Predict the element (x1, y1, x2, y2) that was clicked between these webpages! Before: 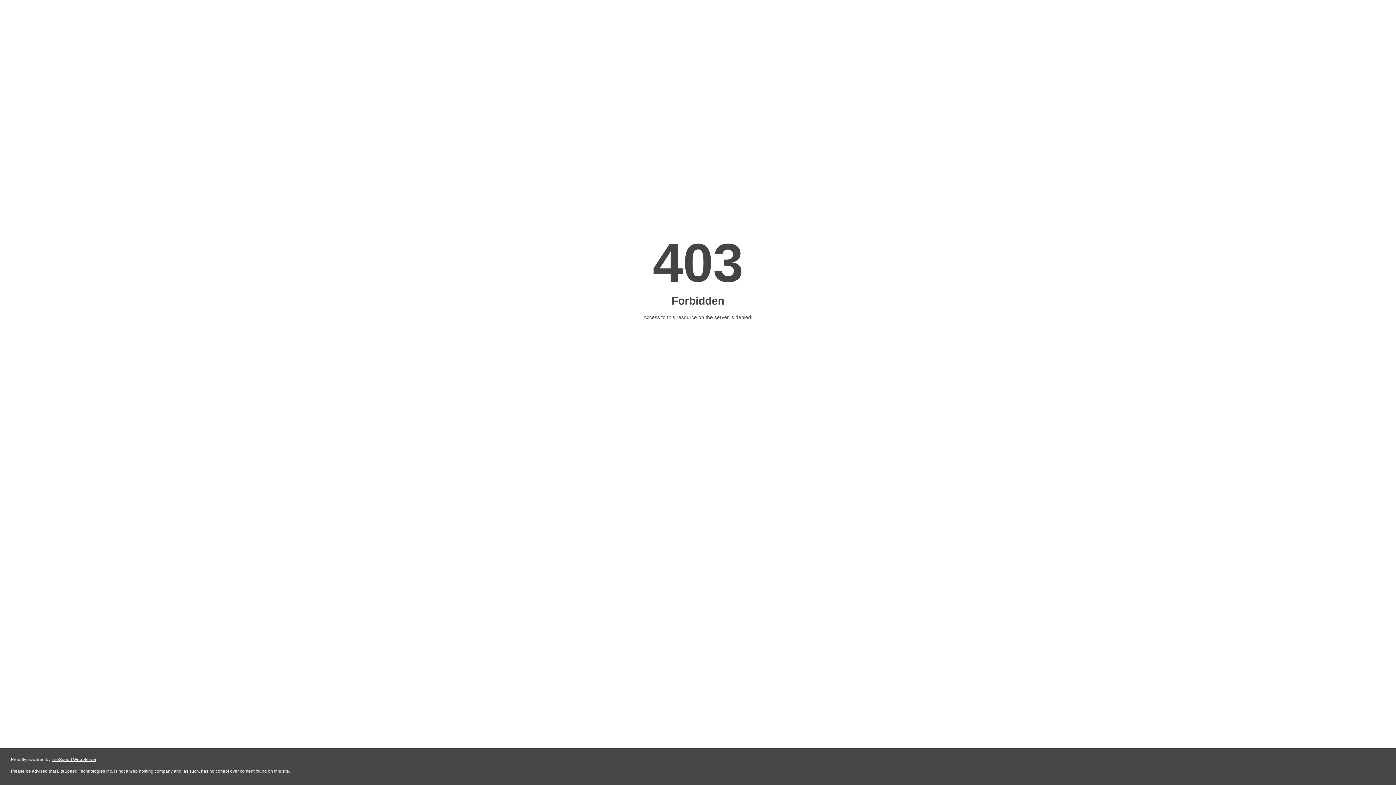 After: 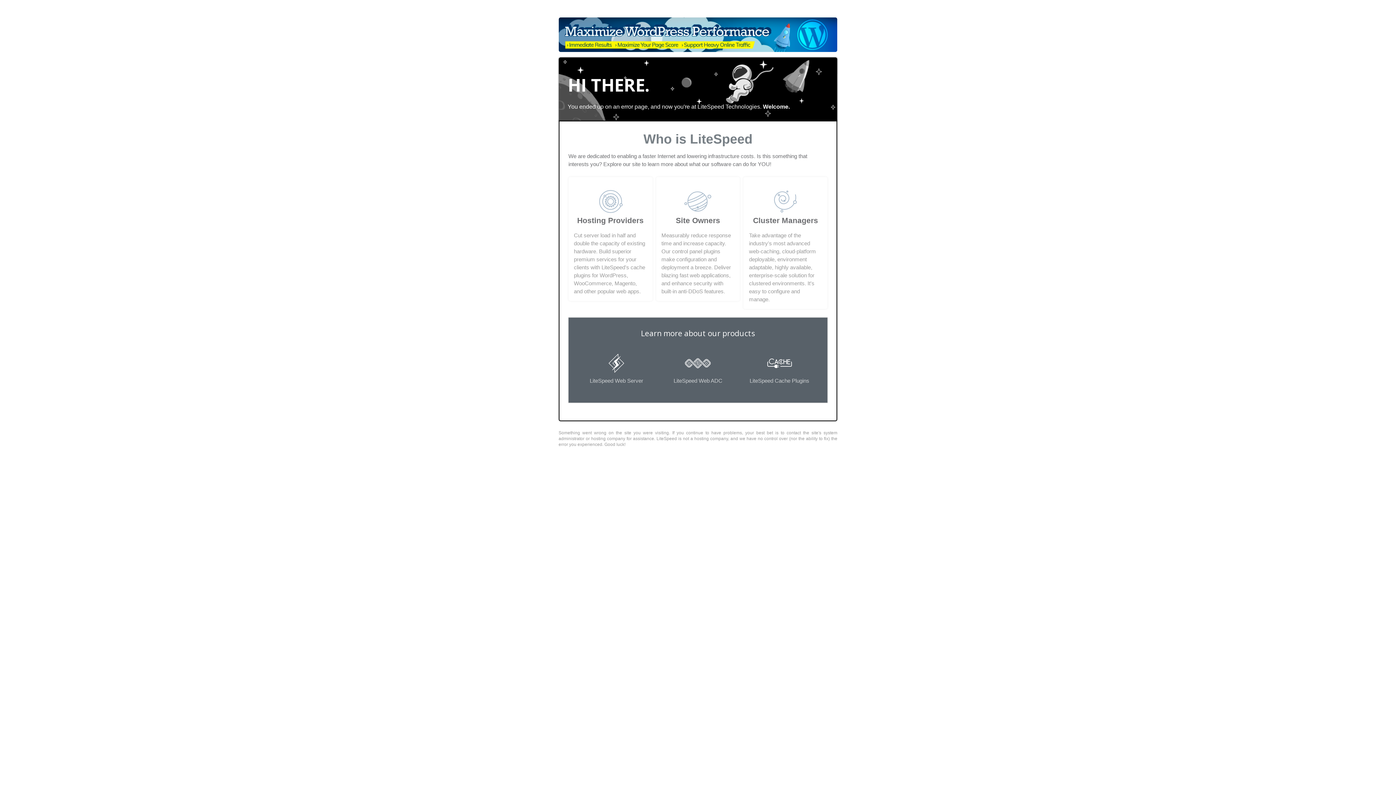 Action: bbox: (51, 757, 96, 762) label: LiteSpeed Web Server